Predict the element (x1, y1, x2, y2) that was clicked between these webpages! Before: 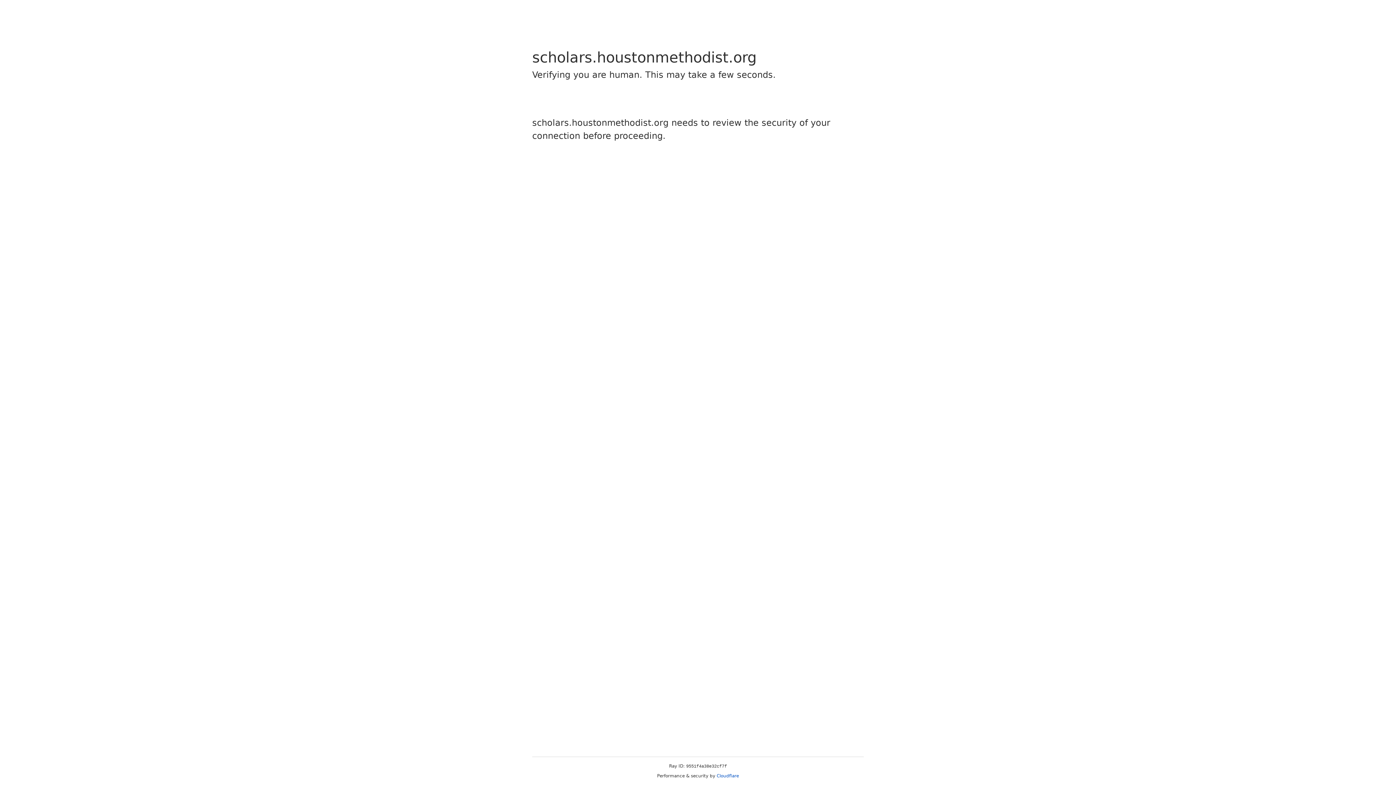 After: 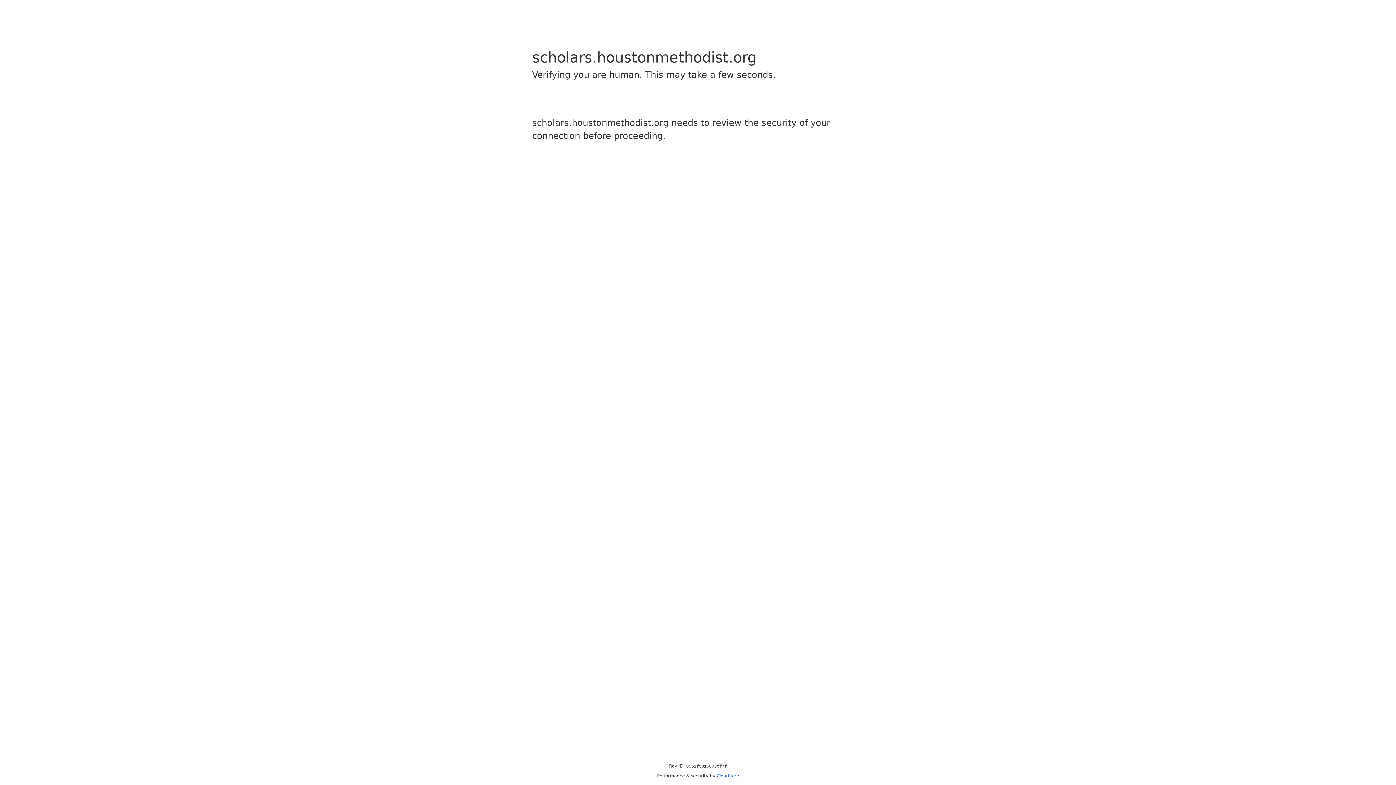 Action: bbox: (716, 773, 739, 778) label: Cloudflare